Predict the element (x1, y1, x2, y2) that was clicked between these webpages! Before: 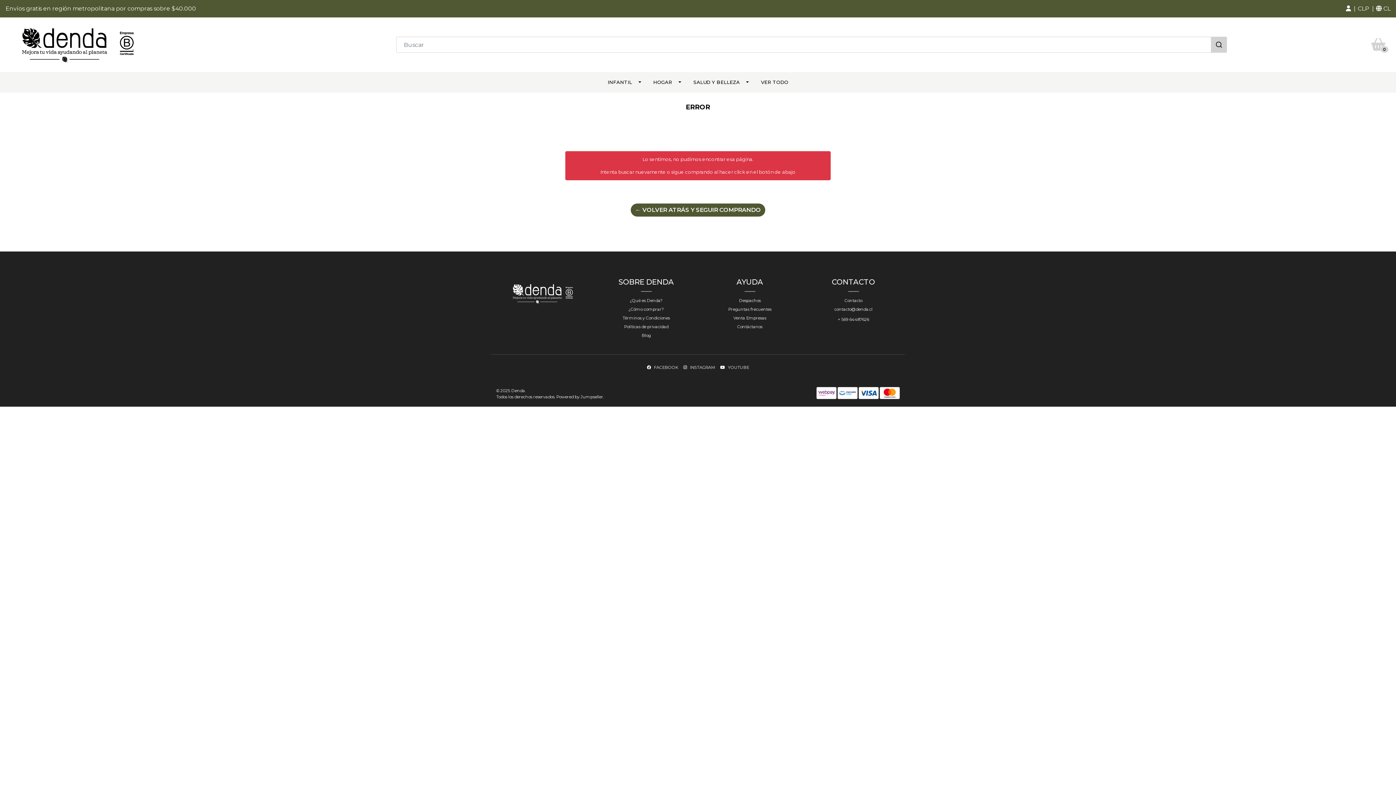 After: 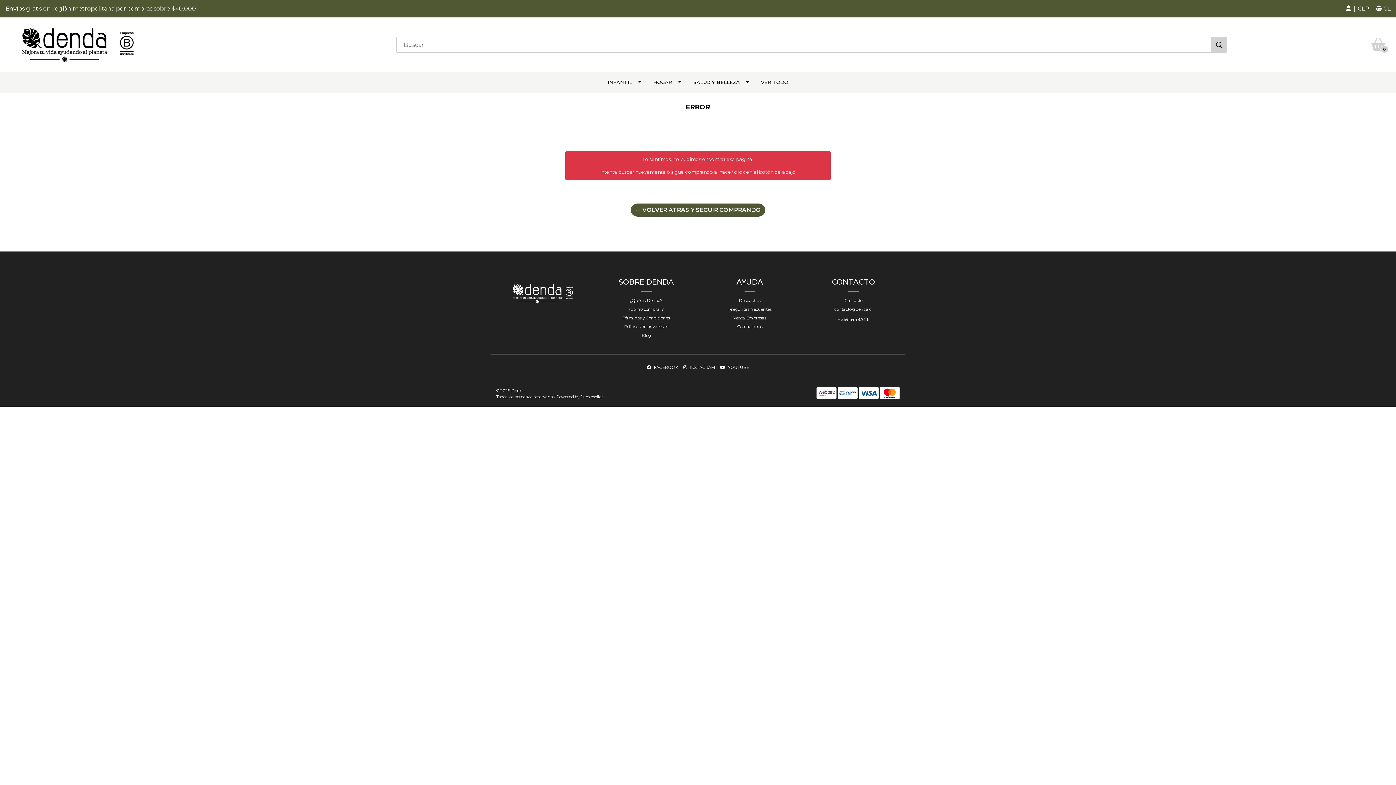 Action: bbox: (556, 394, 603, 399) label: Powered by Jumpseller